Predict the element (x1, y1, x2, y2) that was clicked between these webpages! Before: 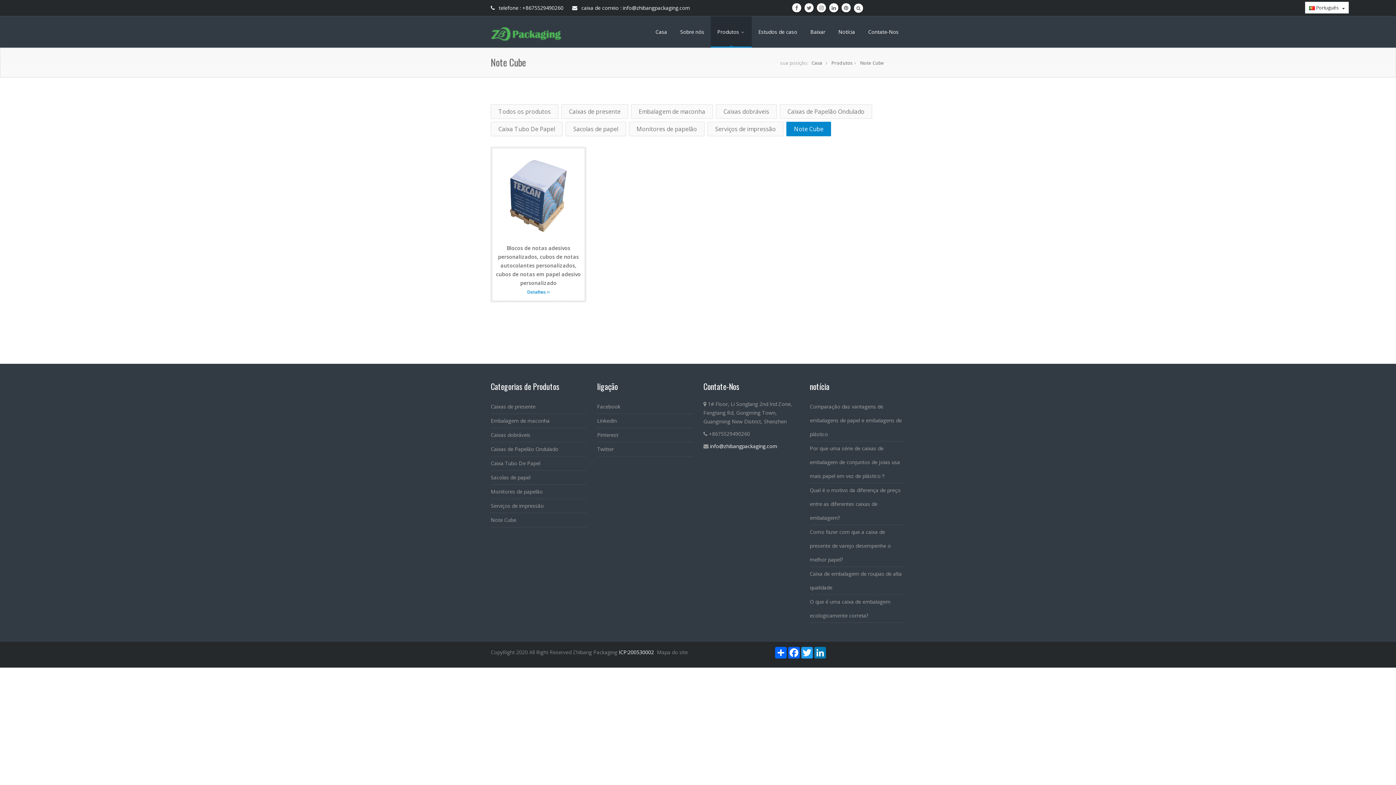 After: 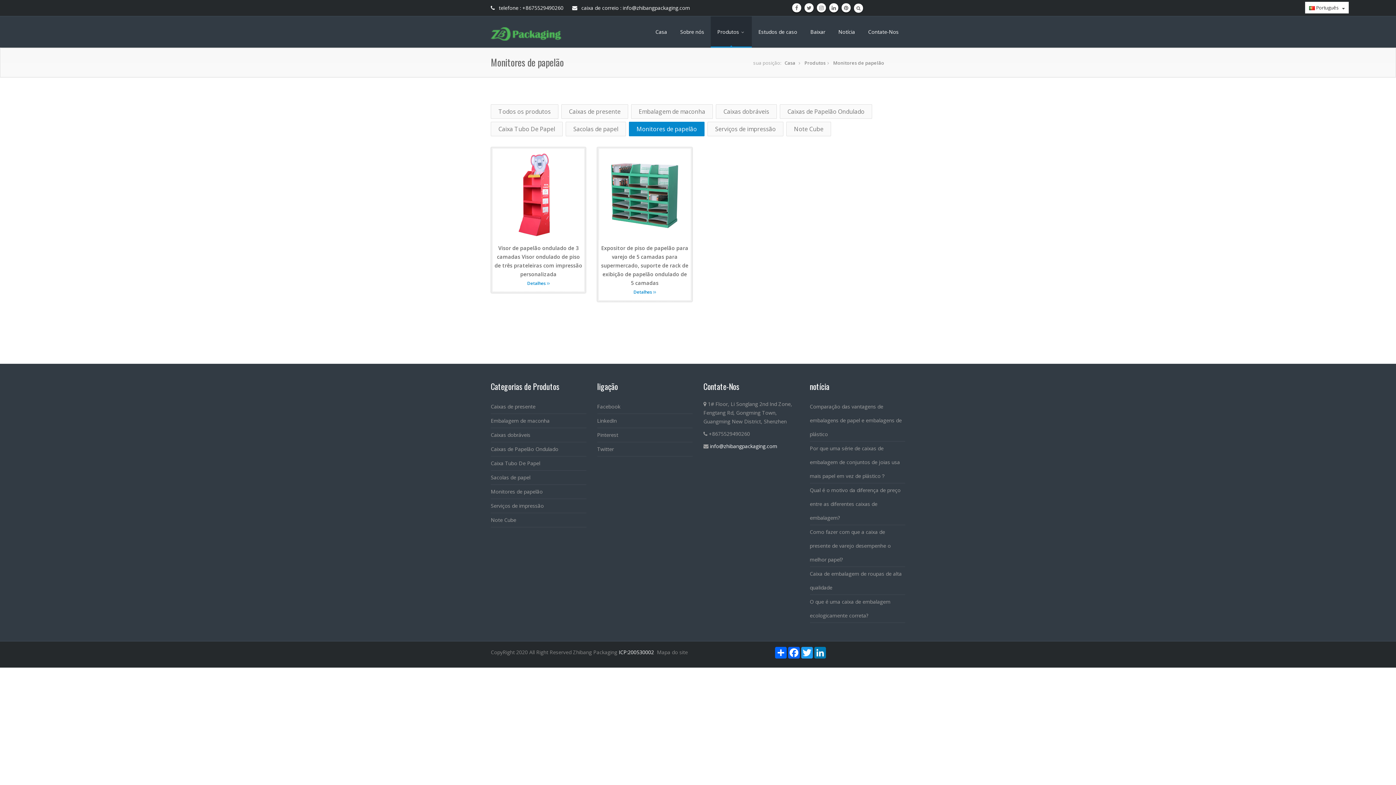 Action: bbox: (629, 121, 704, 136) label: Monitores de papelão